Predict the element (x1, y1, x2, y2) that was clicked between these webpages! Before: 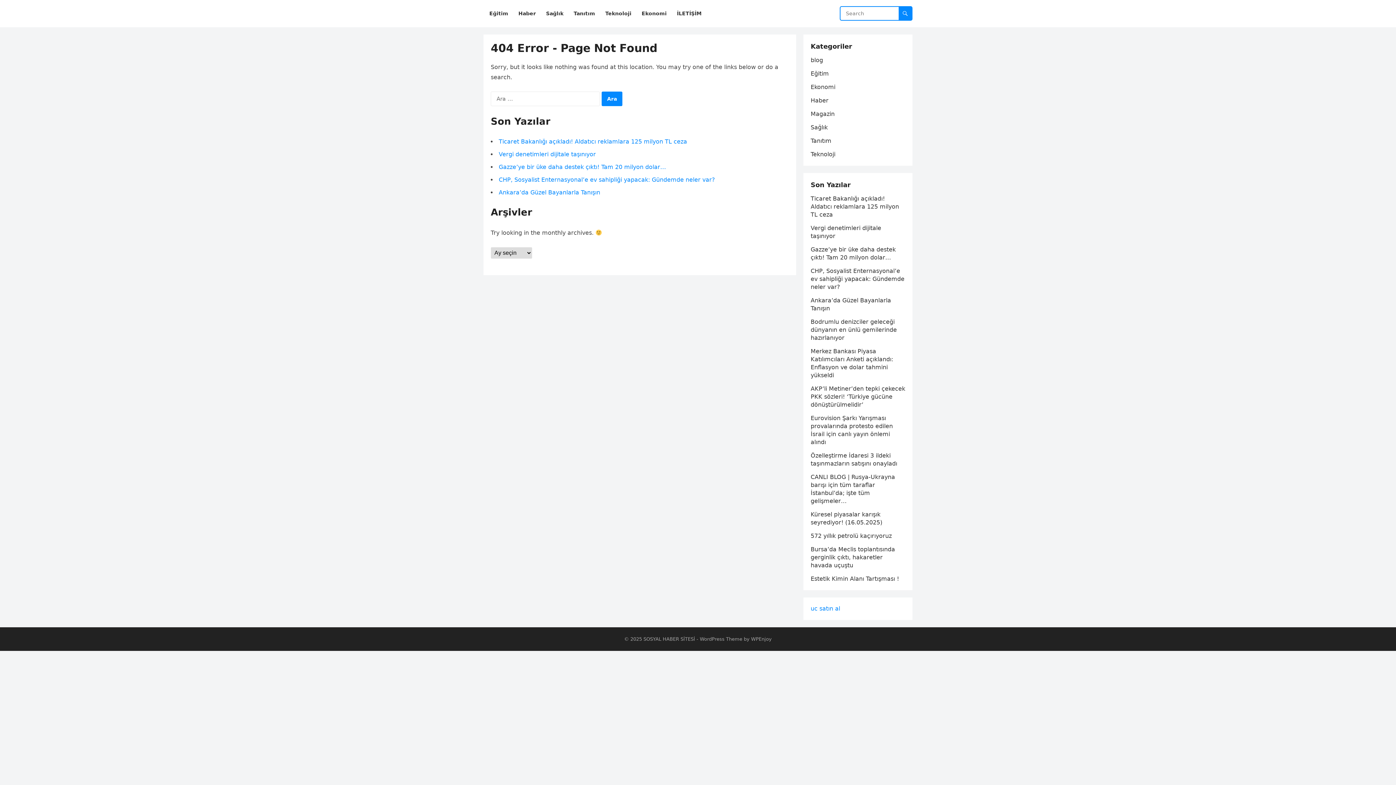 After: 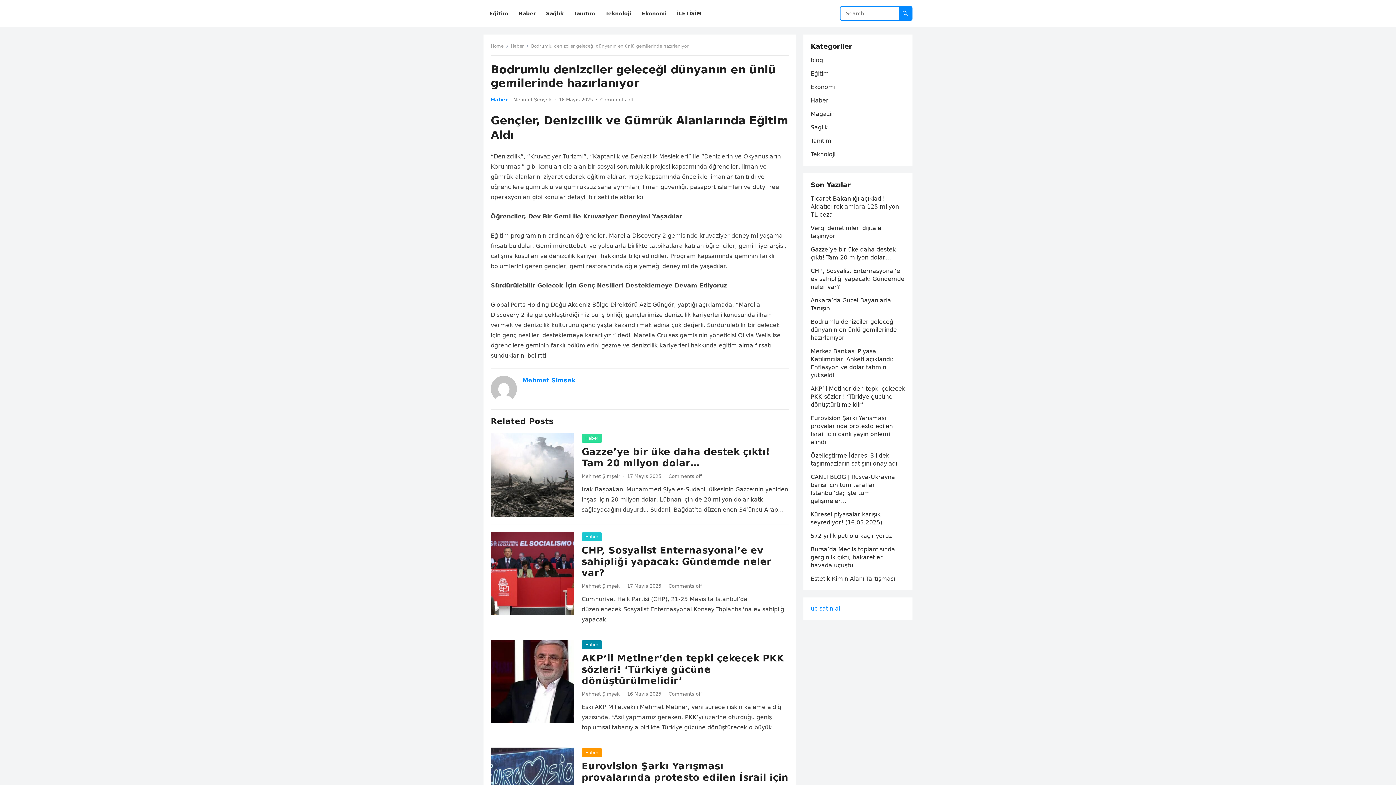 Action: bbox: (810, 318, 897, 341) label: Bodrumlu denizciler geleceği dünyanın en ünlü gemilerinde hazırlanıyor